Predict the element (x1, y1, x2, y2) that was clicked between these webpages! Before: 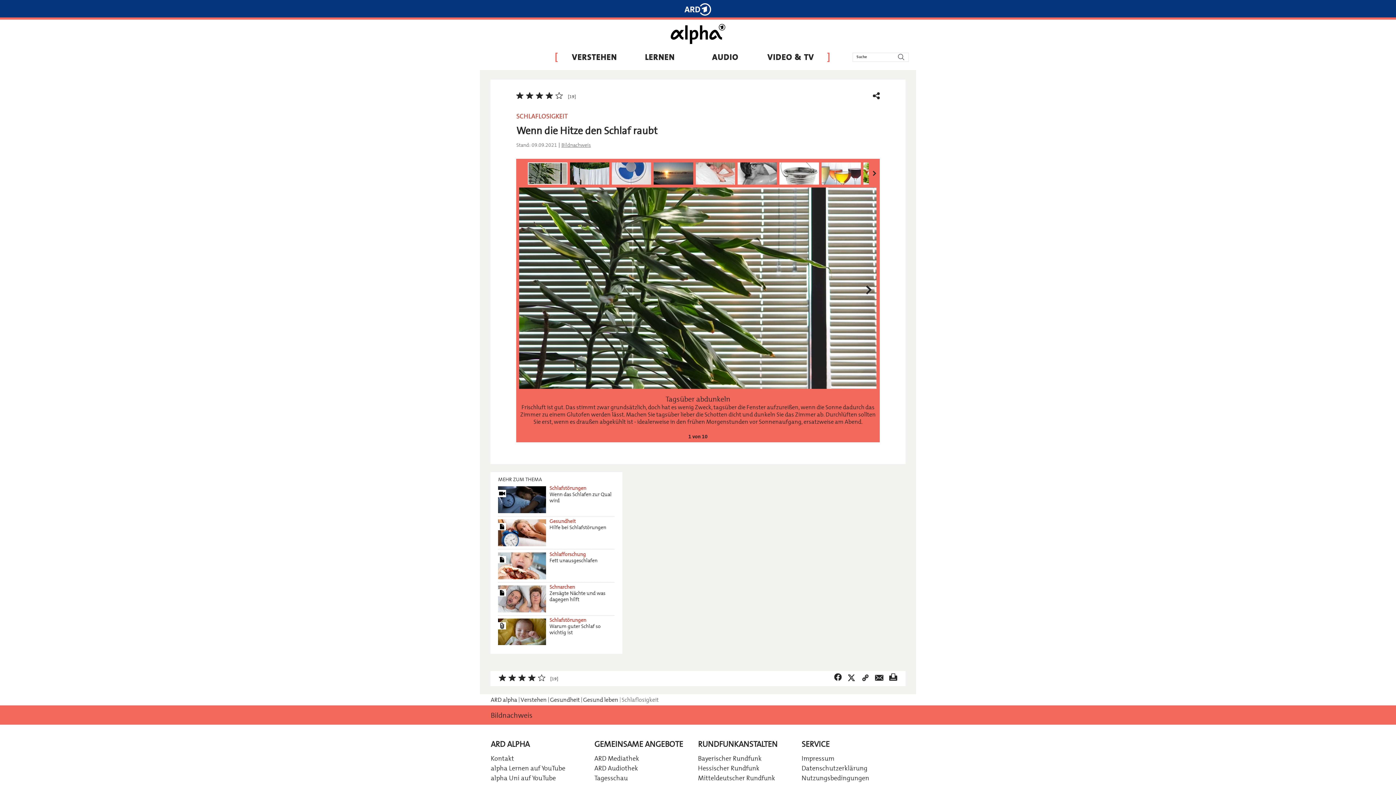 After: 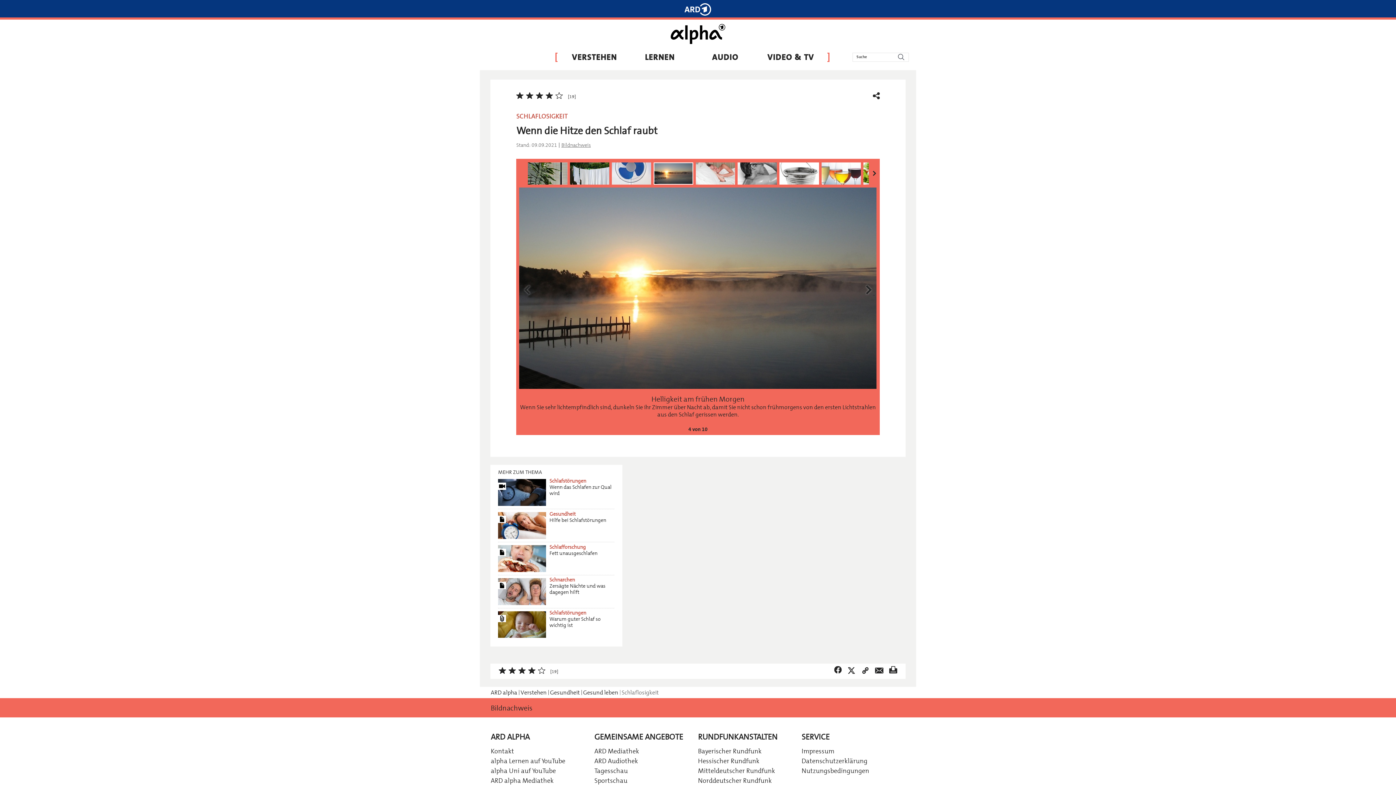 Action: bbox: (653, 161, 694, 185)